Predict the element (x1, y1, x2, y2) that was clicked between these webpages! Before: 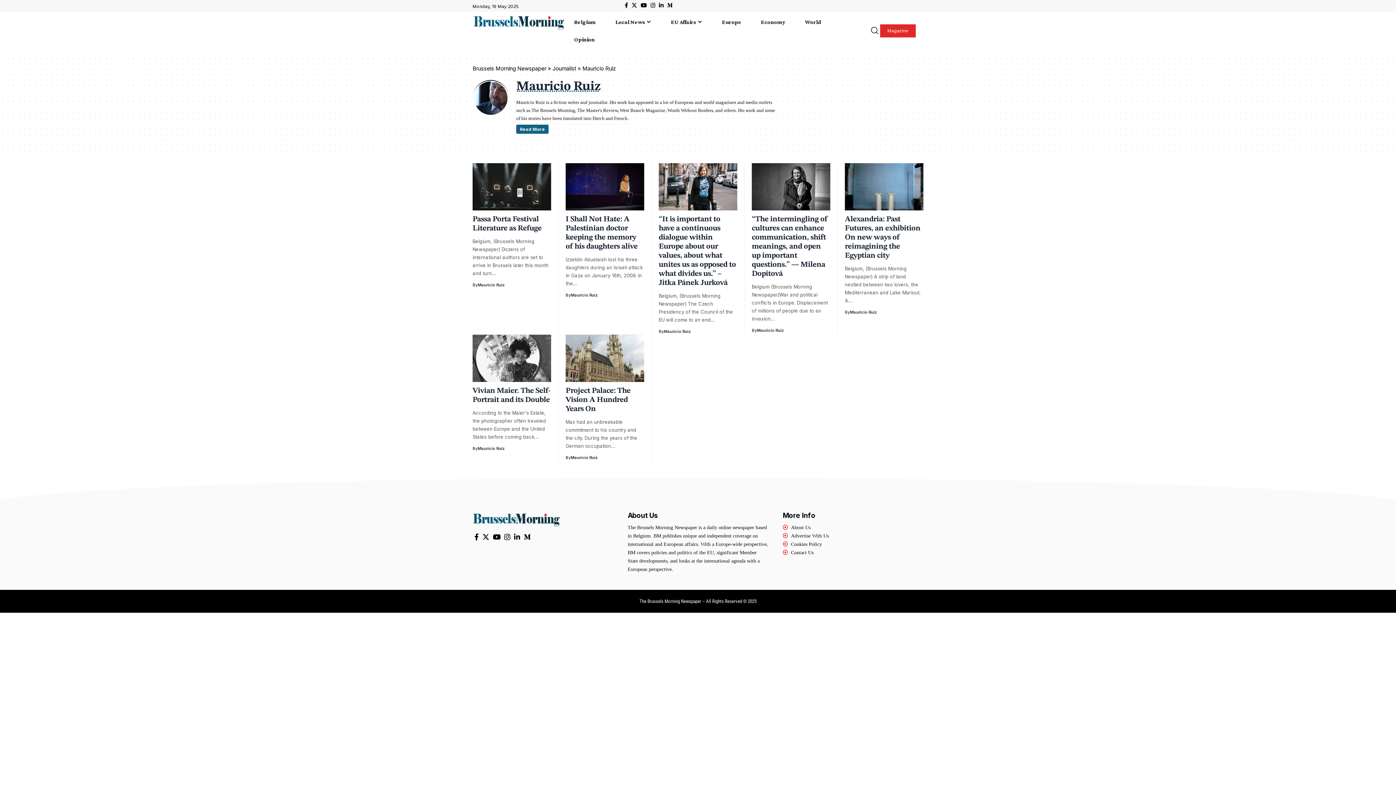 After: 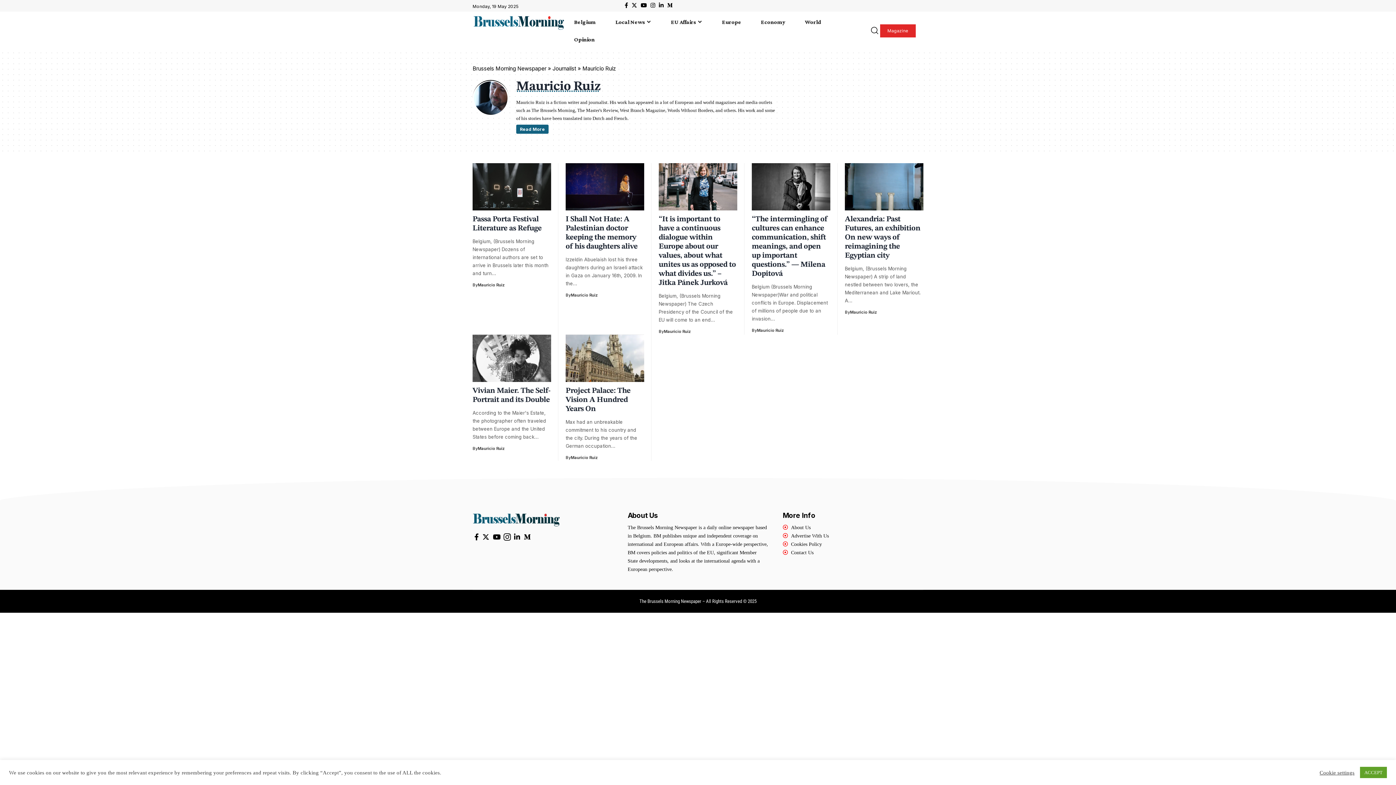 Action: label: Instagram bbox: (502, 531, 512, 543)